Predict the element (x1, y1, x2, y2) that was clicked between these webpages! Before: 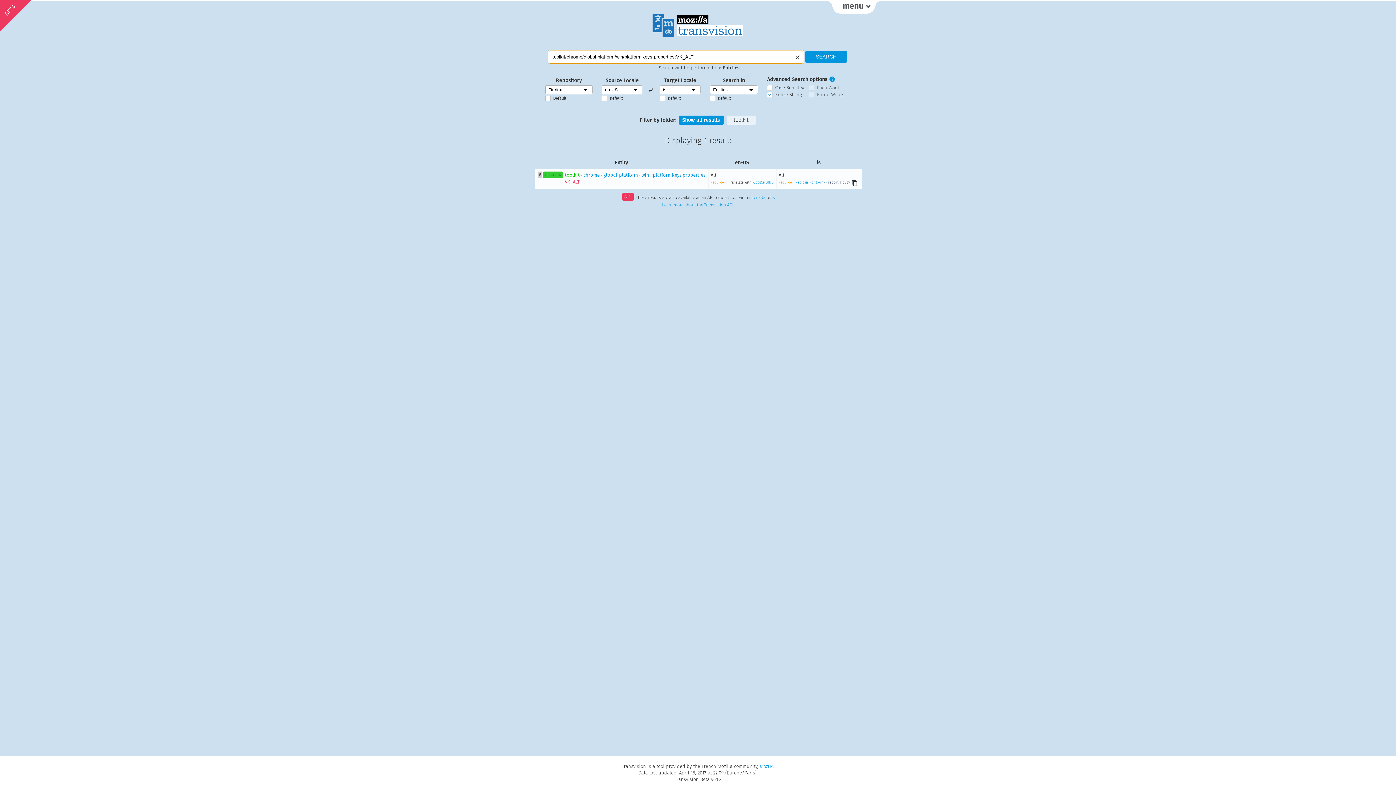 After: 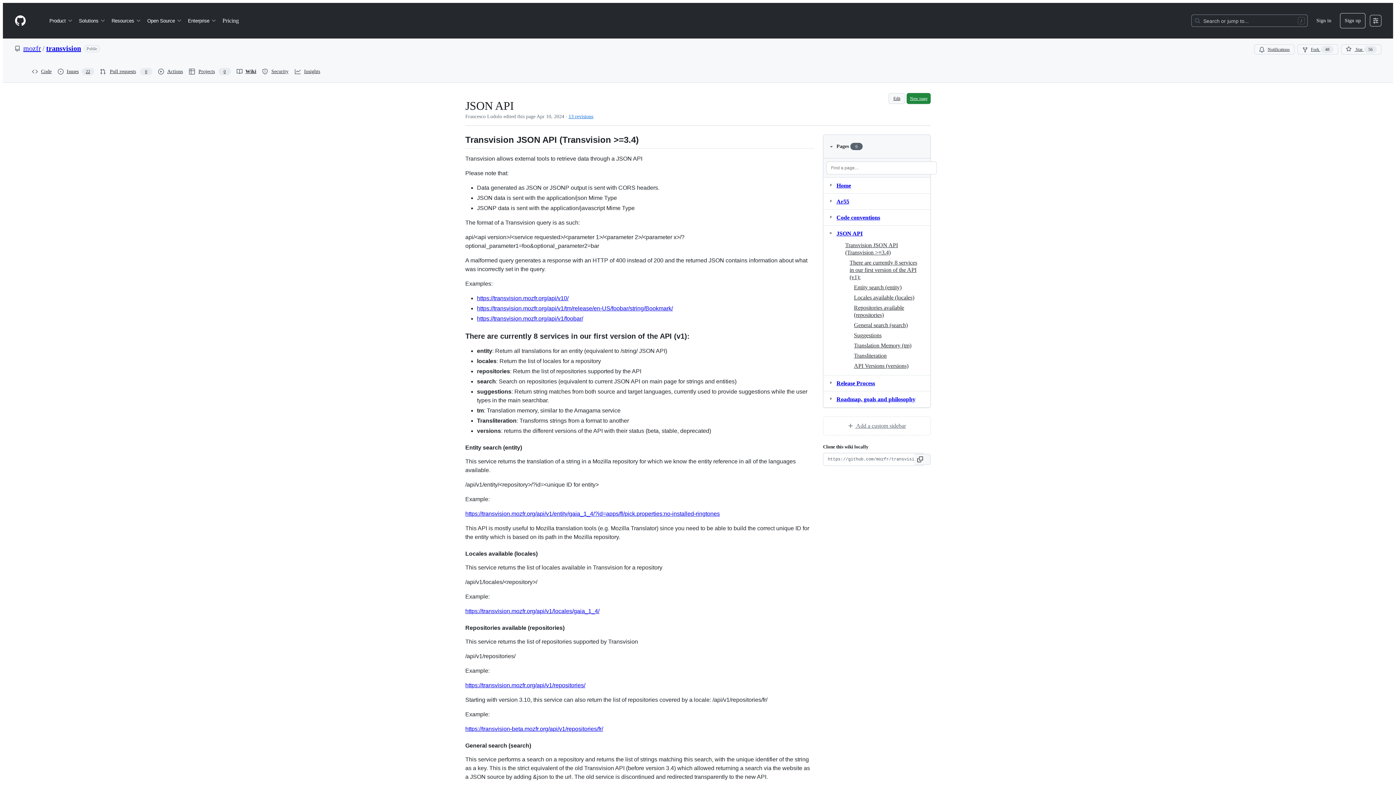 Action: bbox: (662, 202, 733, 207) label: Learn more about the Transvision API